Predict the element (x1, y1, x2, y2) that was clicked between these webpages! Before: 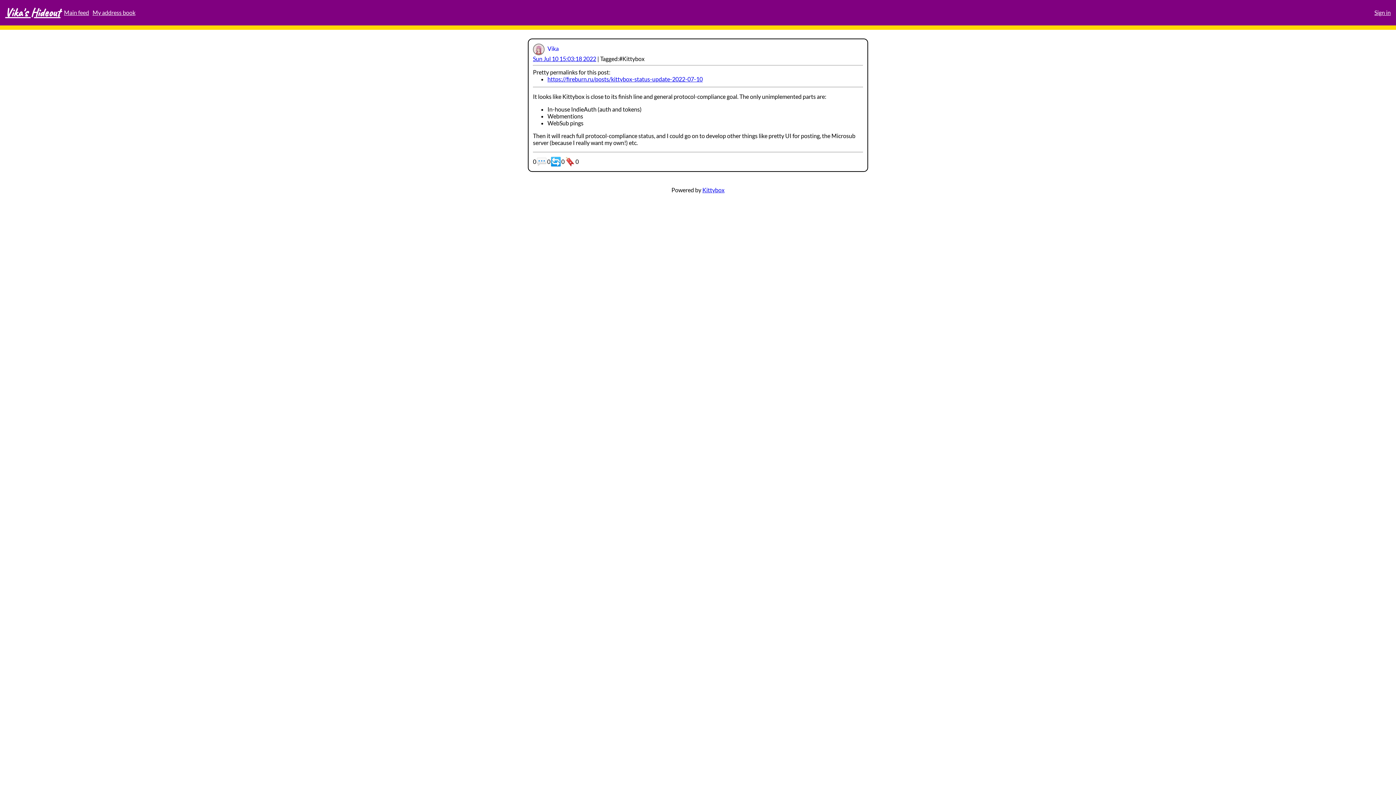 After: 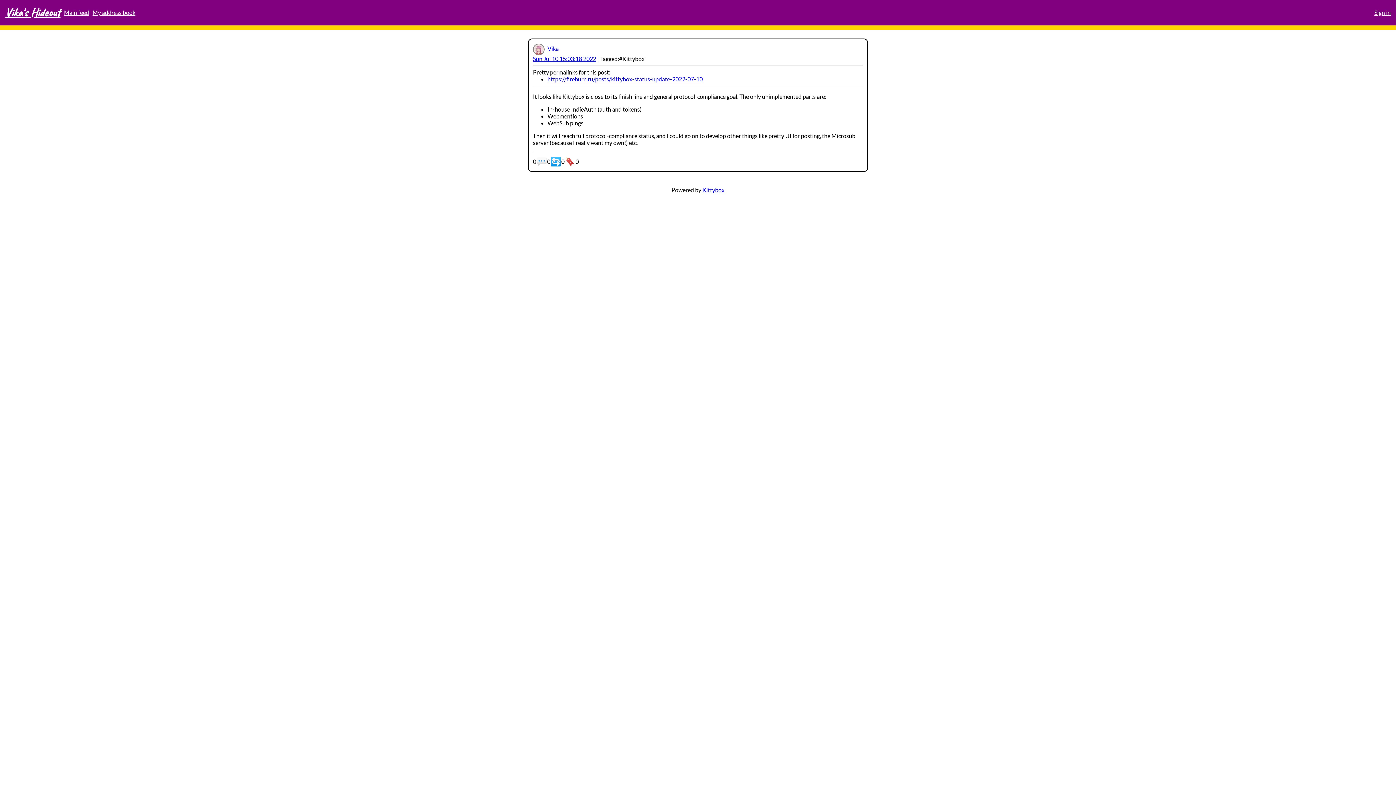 Action: bbox: (533, 55, 596, 62) label: Sun Jul 10 15:03:18 2022